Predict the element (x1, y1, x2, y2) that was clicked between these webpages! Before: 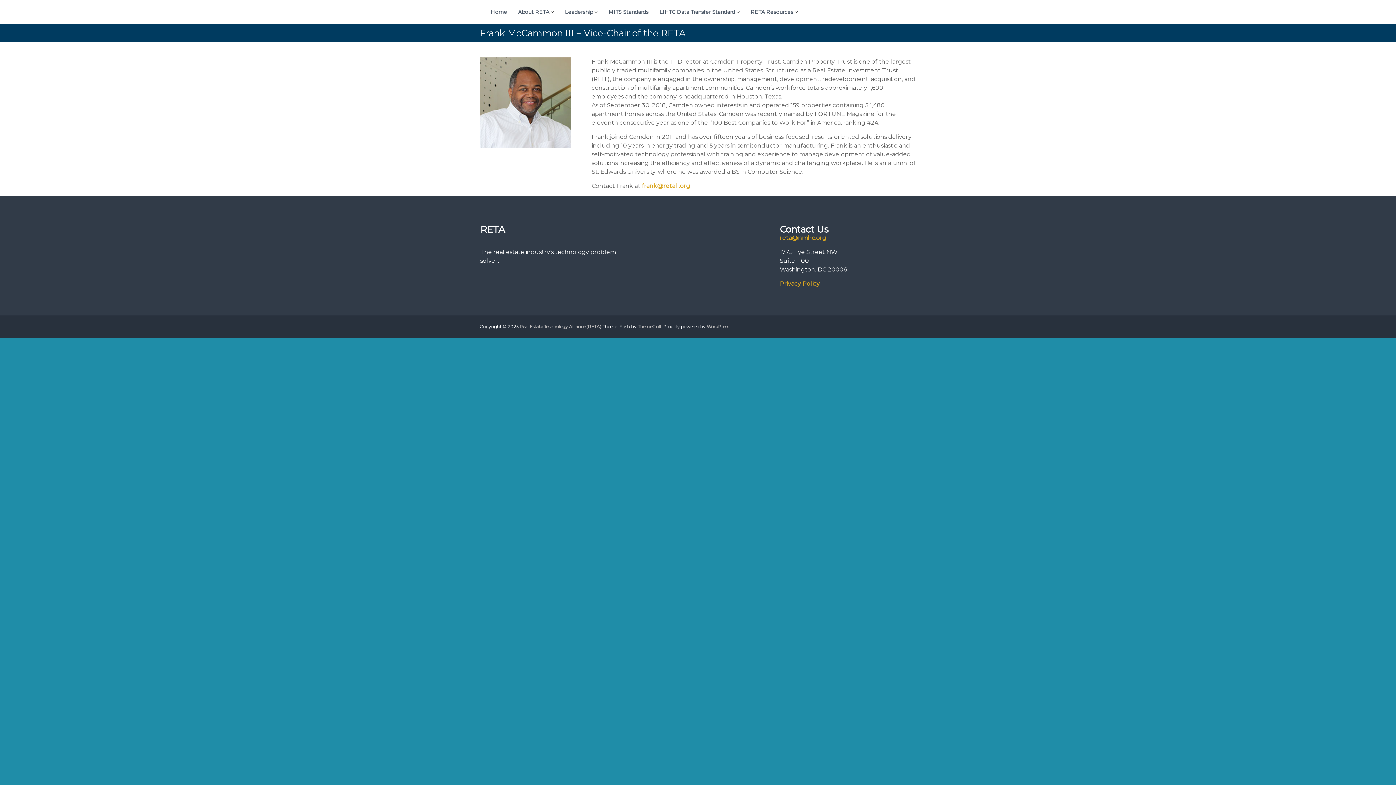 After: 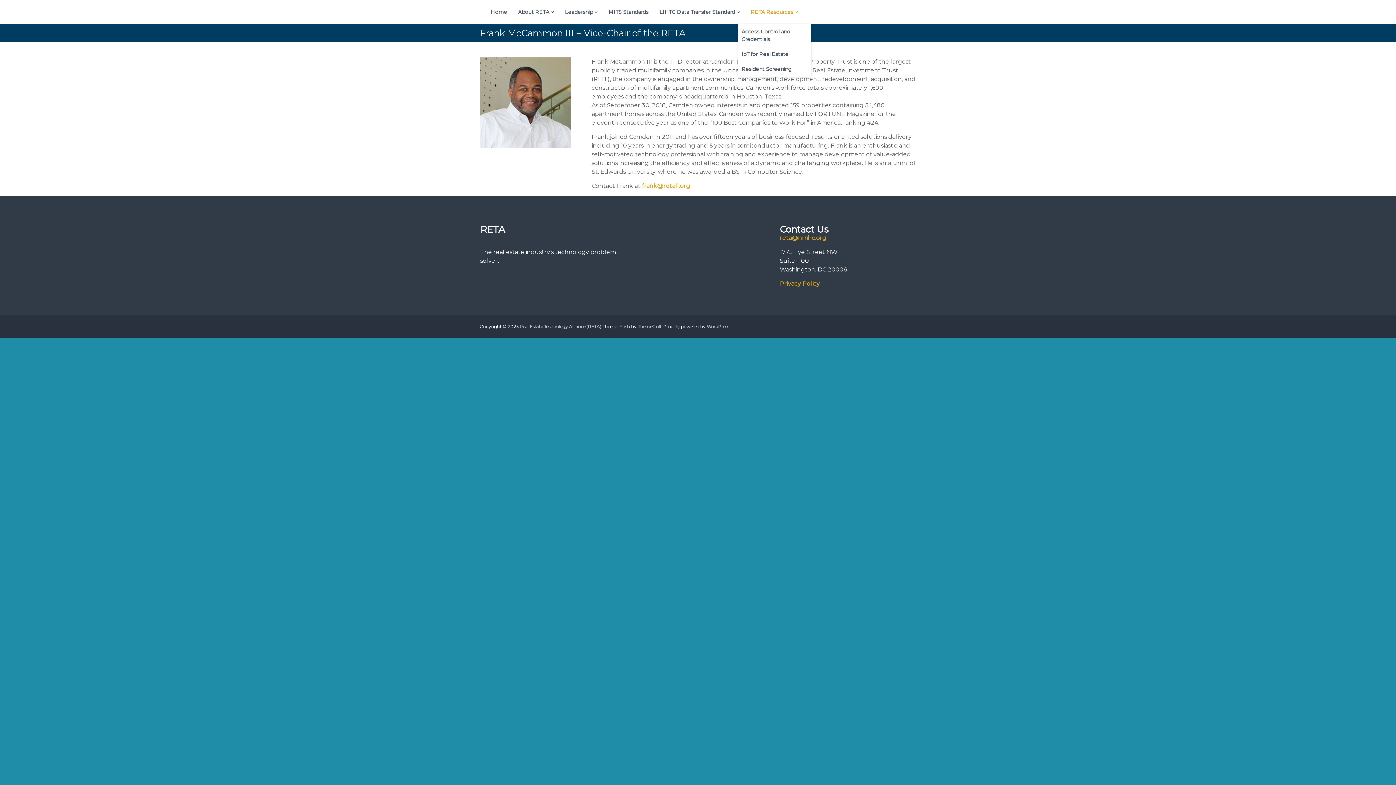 Action: bbox: (750, 8, 793, 15) label: RETA Resources